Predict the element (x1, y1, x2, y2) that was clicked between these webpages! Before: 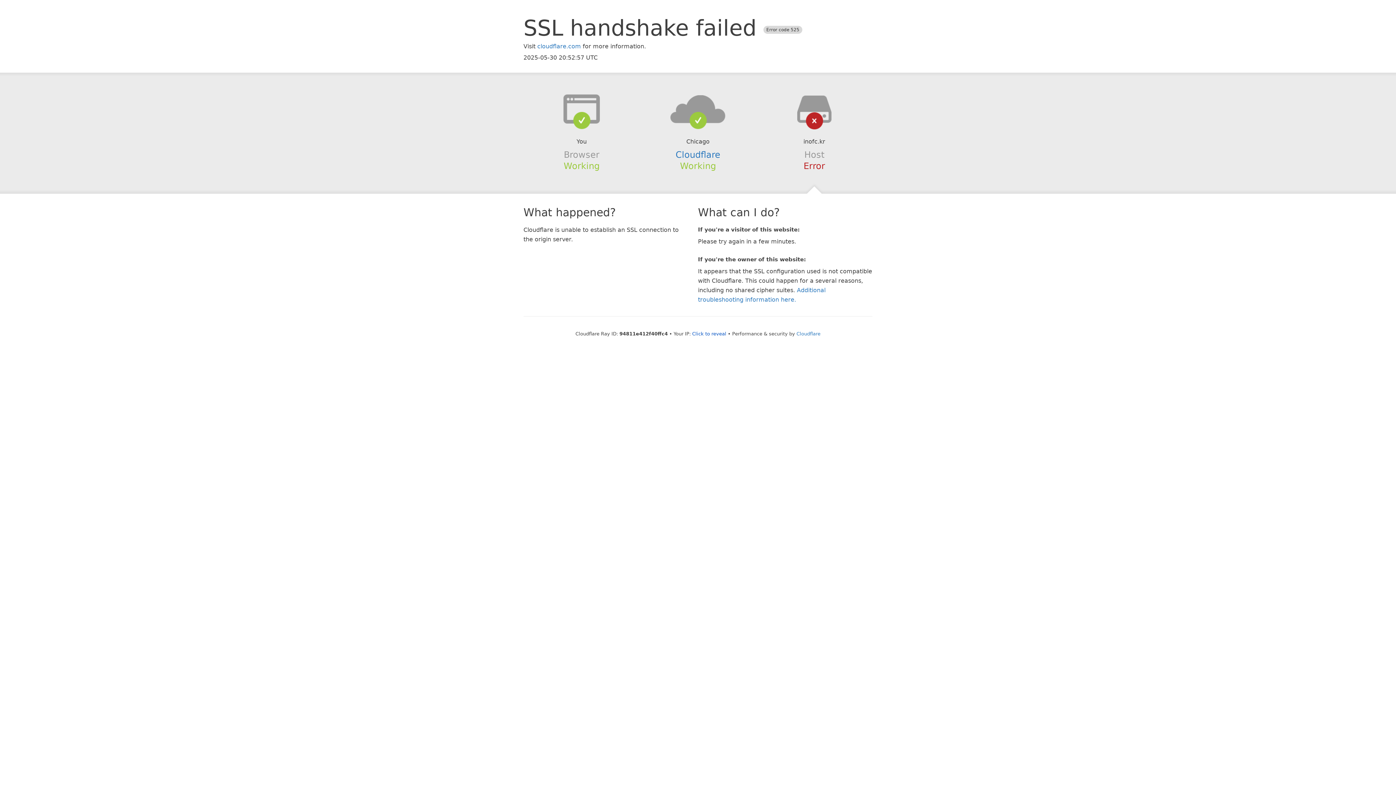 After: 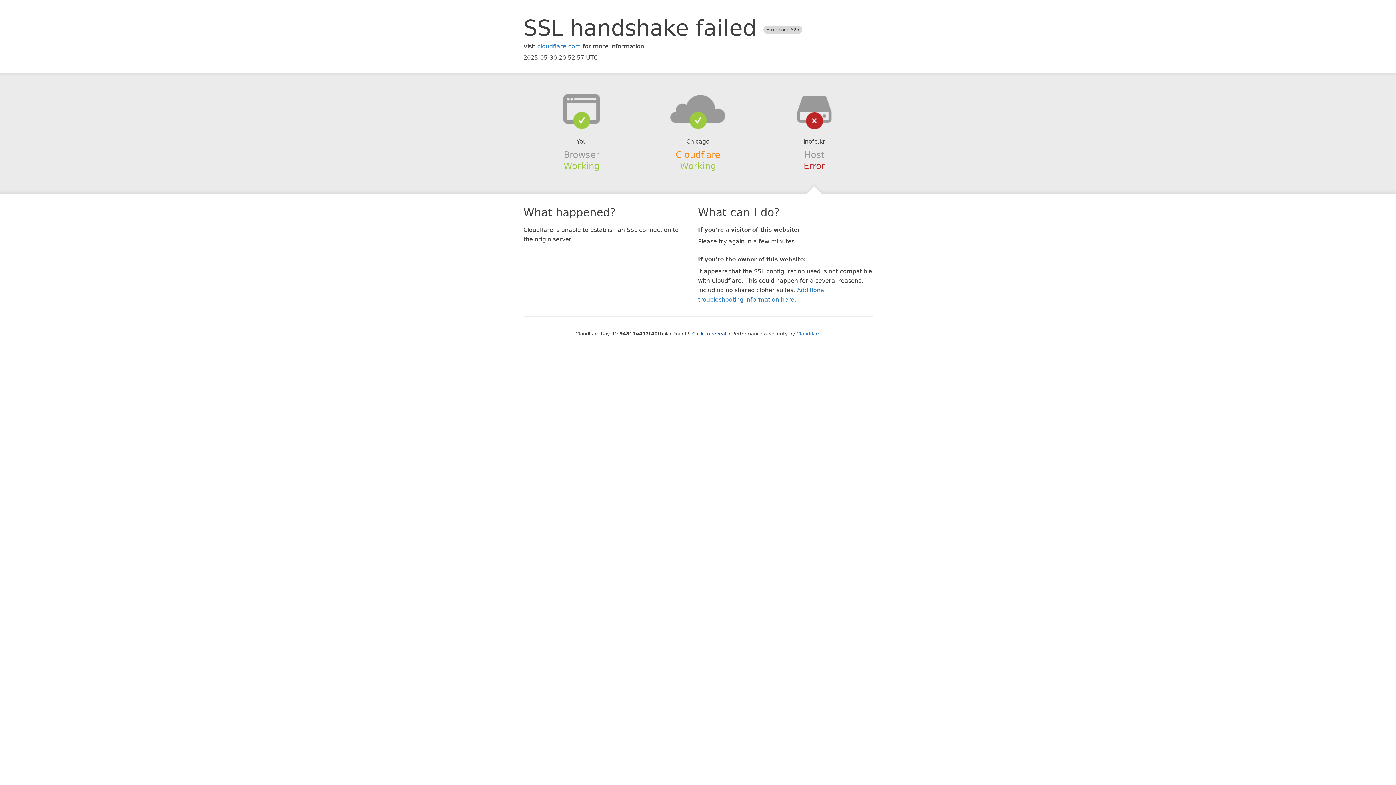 Action: label: Cloudflare bbox: (675, 149, 720, 159)